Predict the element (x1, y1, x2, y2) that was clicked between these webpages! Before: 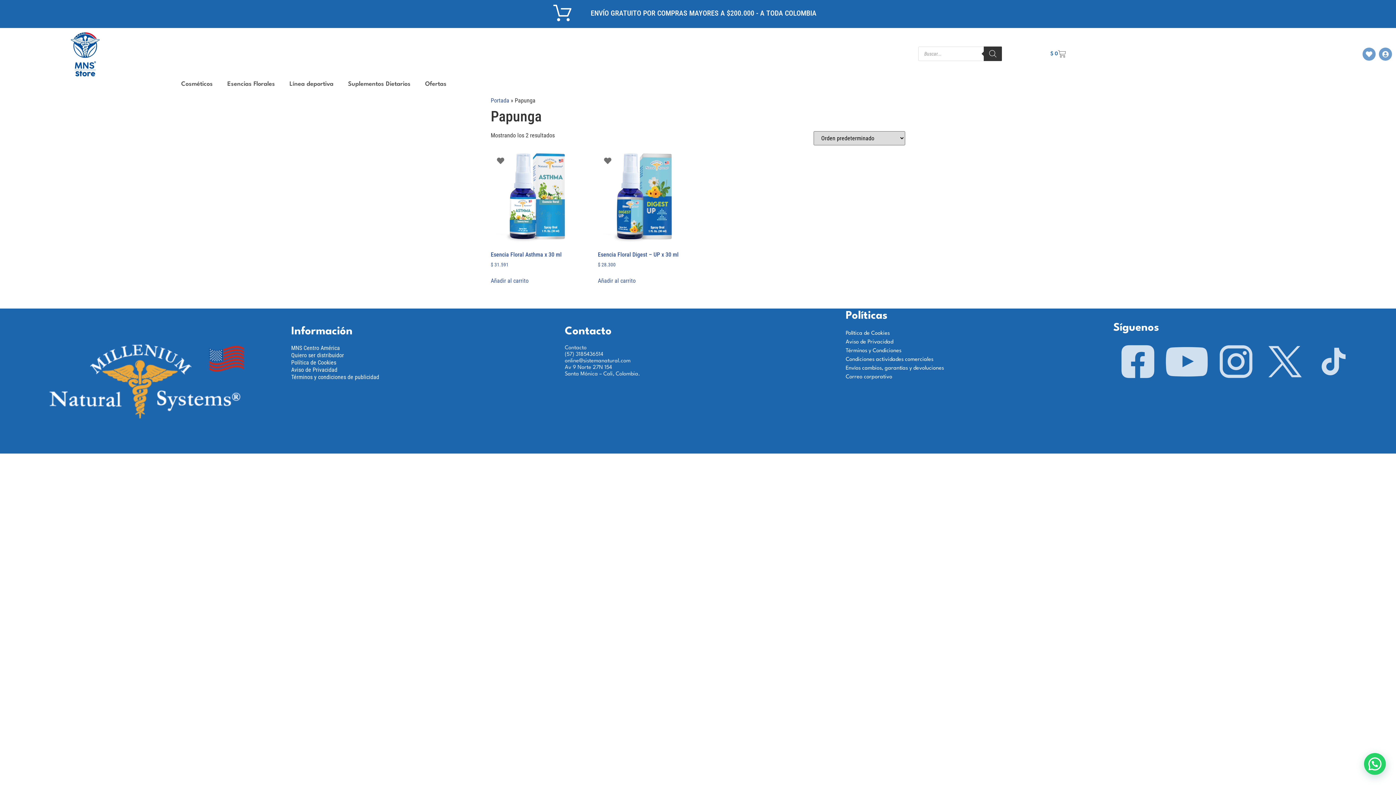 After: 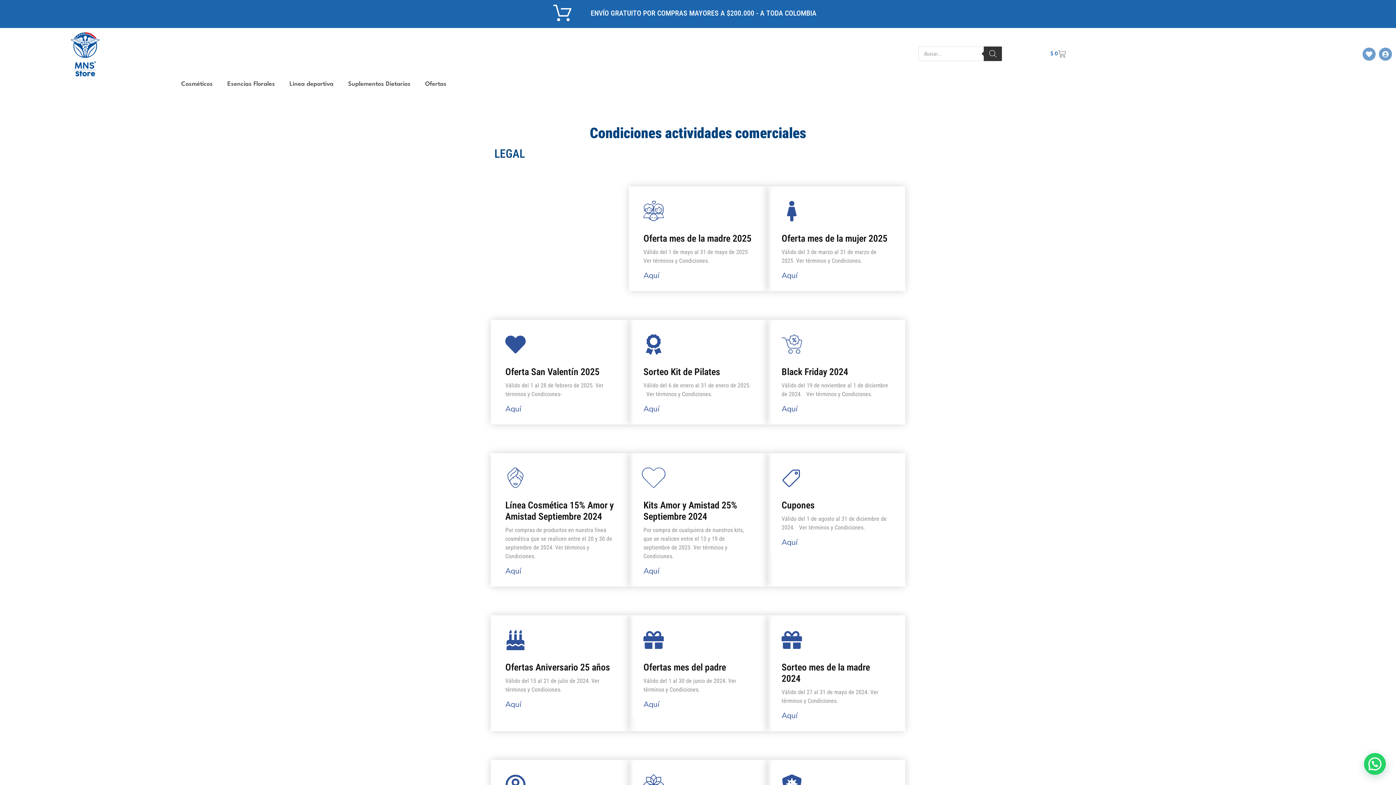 Action: label: Condiciones actividades comerciales bbox: (845, 355, 1079, 364)